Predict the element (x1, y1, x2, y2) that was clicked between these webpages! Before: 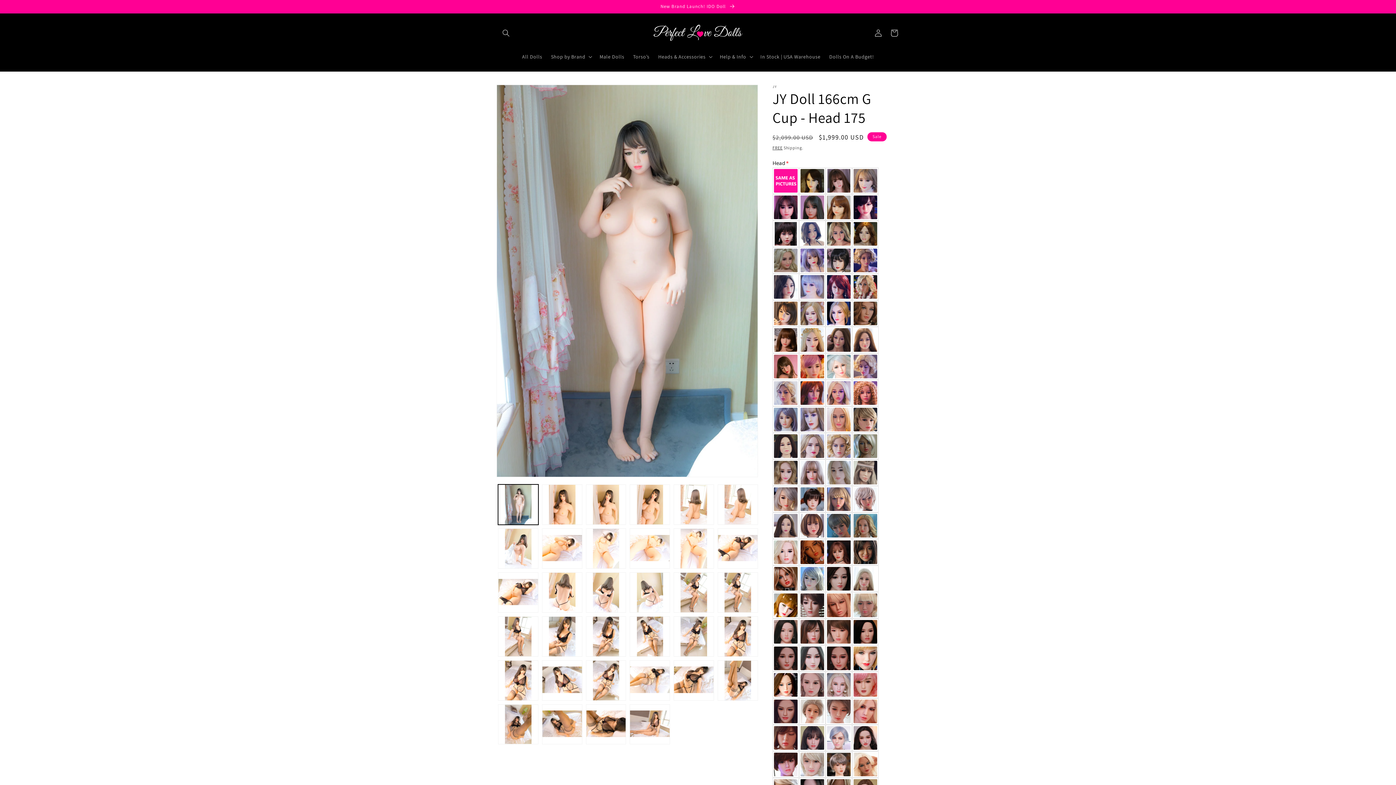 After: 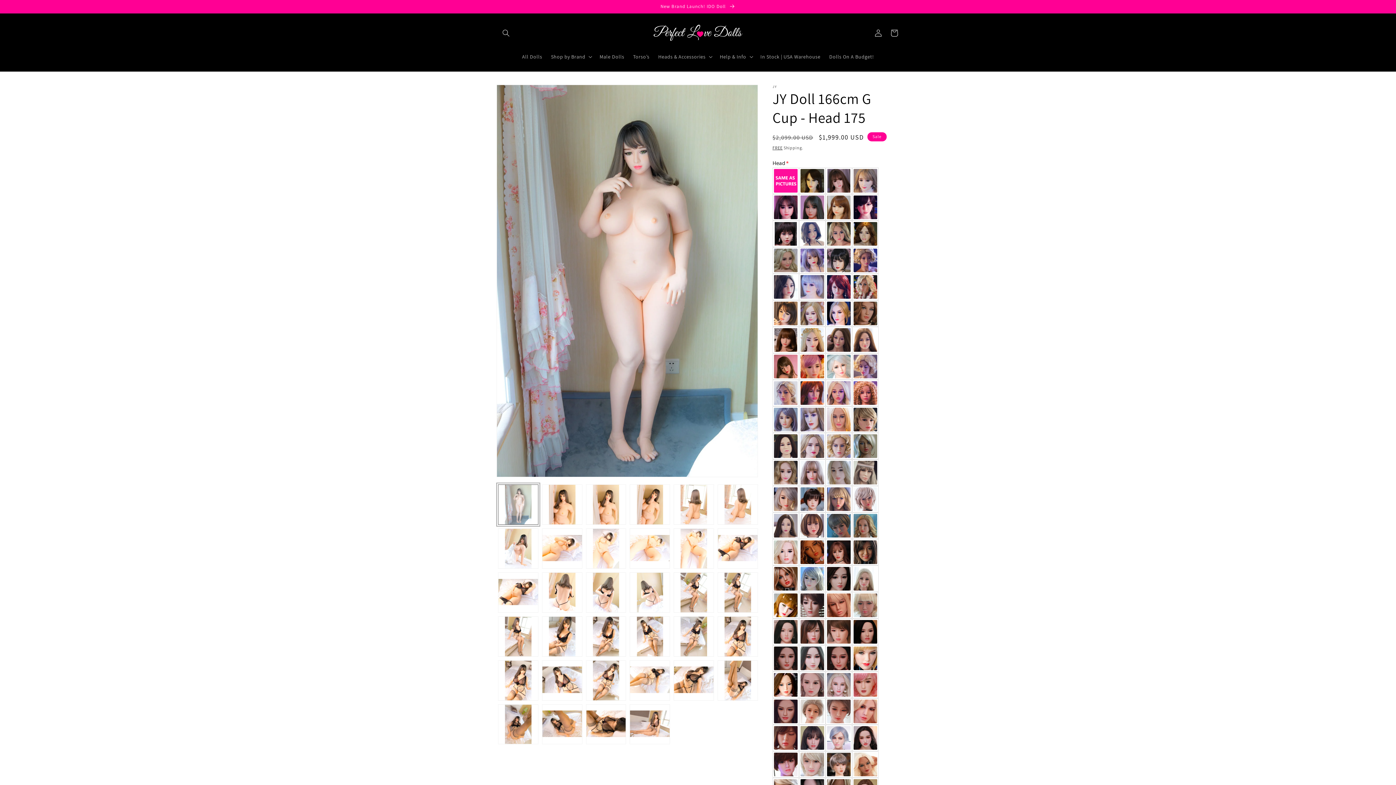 Action: label: Load image 1 in gallery view bbox: (498, 484, 538, 525)